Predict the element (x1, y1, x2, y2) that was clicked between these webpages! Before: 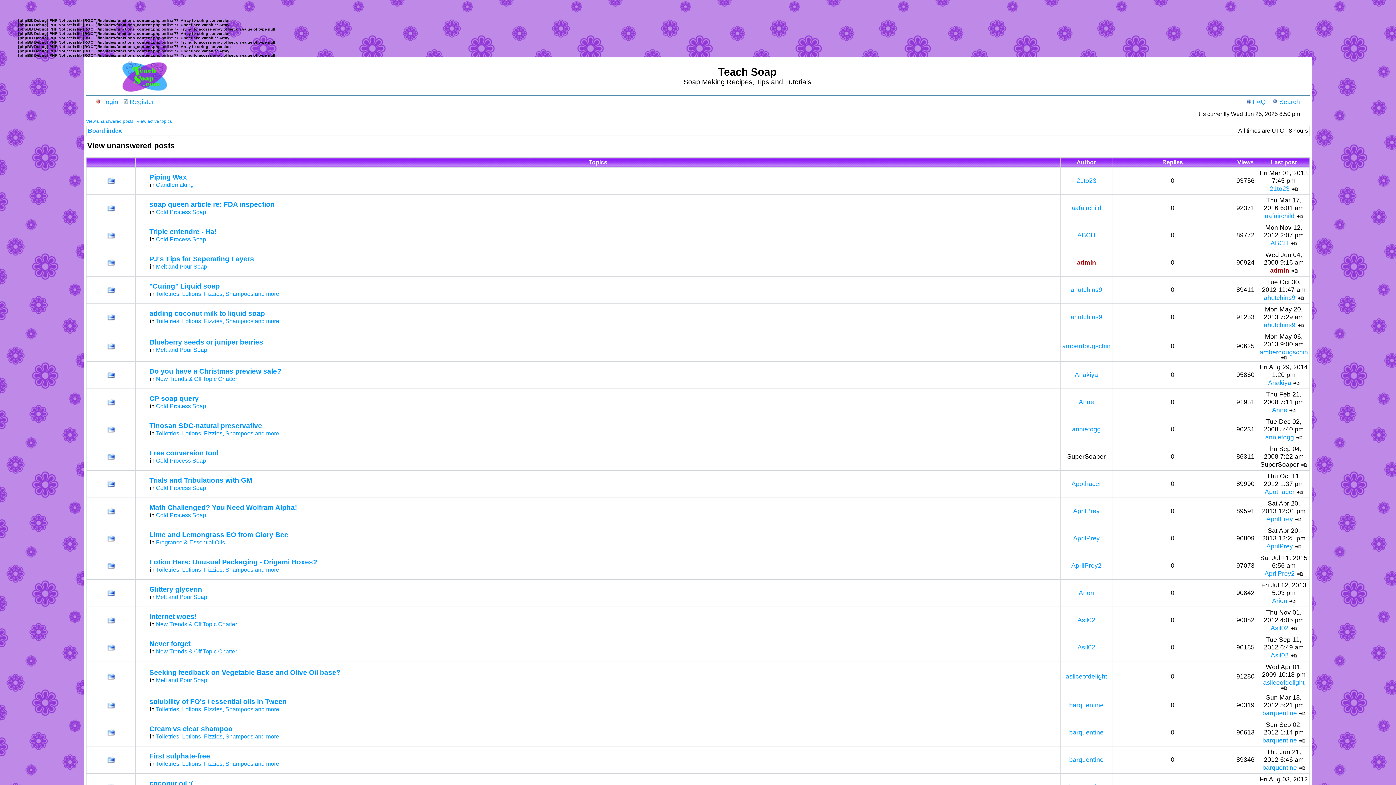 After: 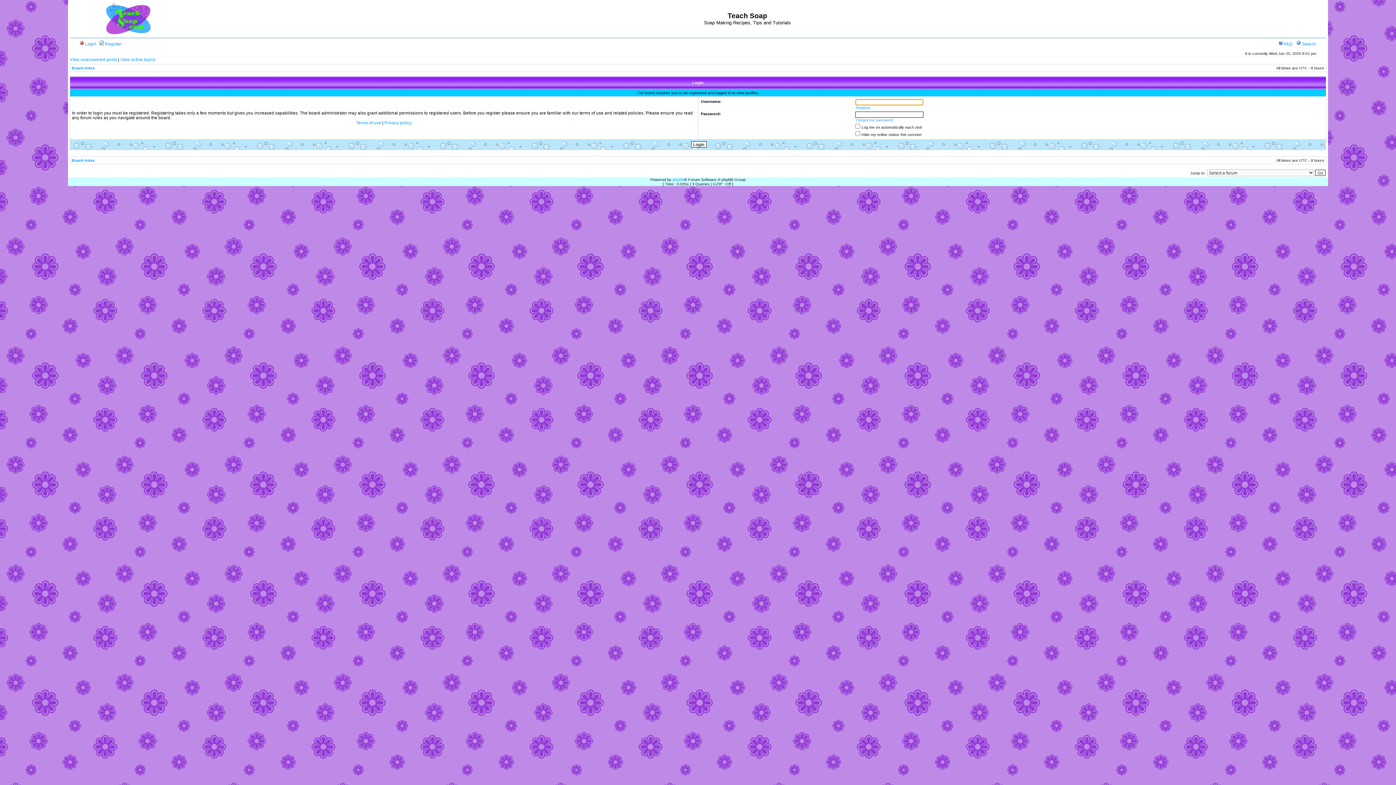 Action: bbox: (1265, 433, 1294, 441) label: anniefogg